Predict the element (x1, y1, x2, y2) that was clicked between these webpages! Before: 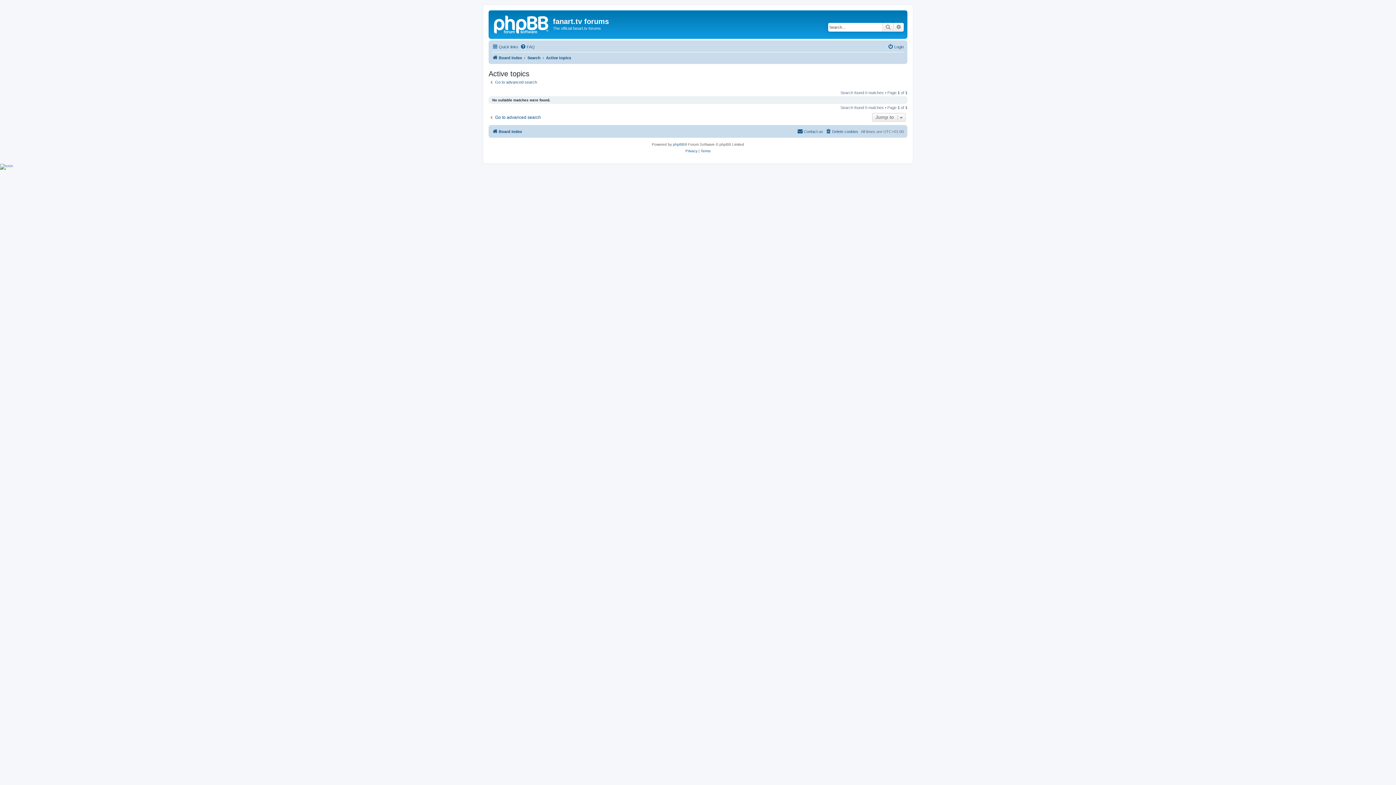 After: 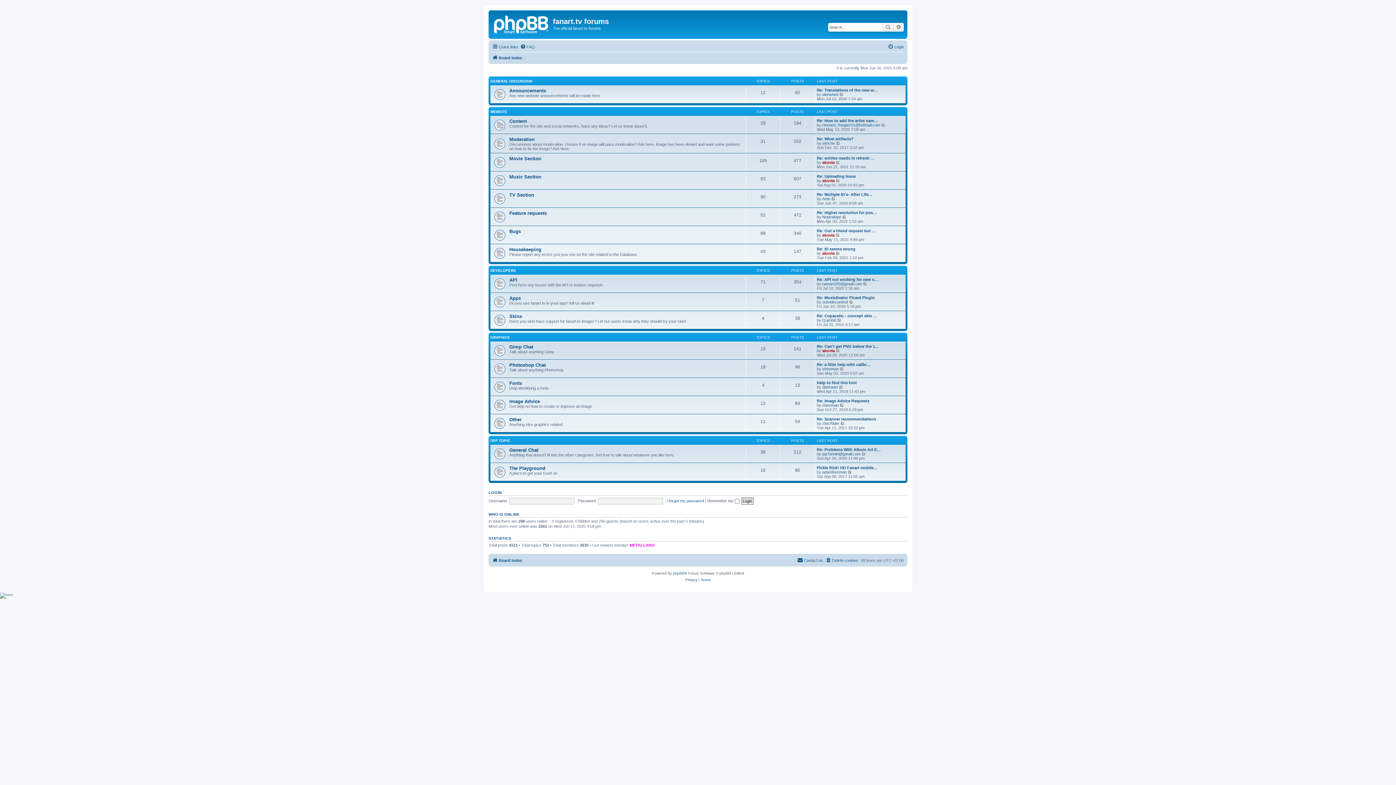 Action: label: FAQ bbox: (520, 42, 534, 51)